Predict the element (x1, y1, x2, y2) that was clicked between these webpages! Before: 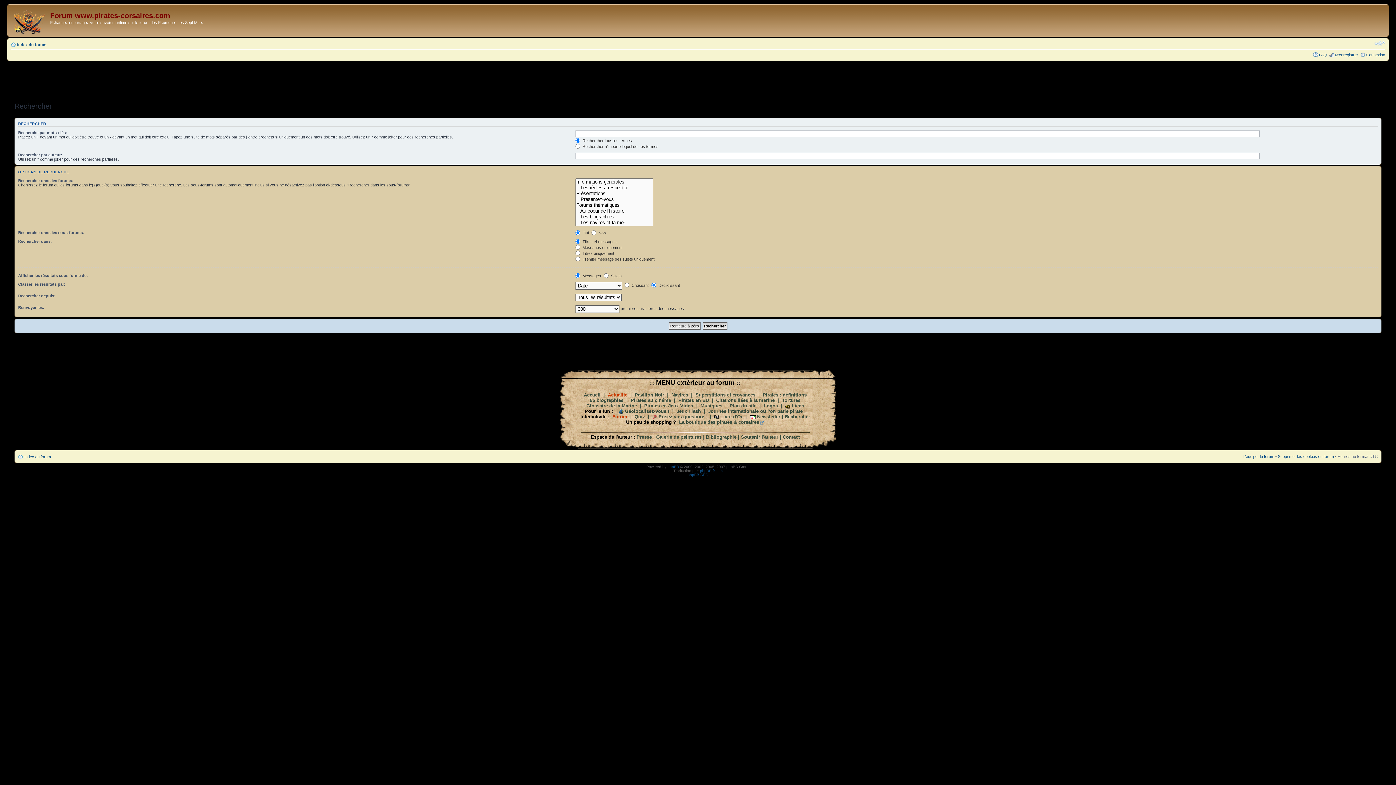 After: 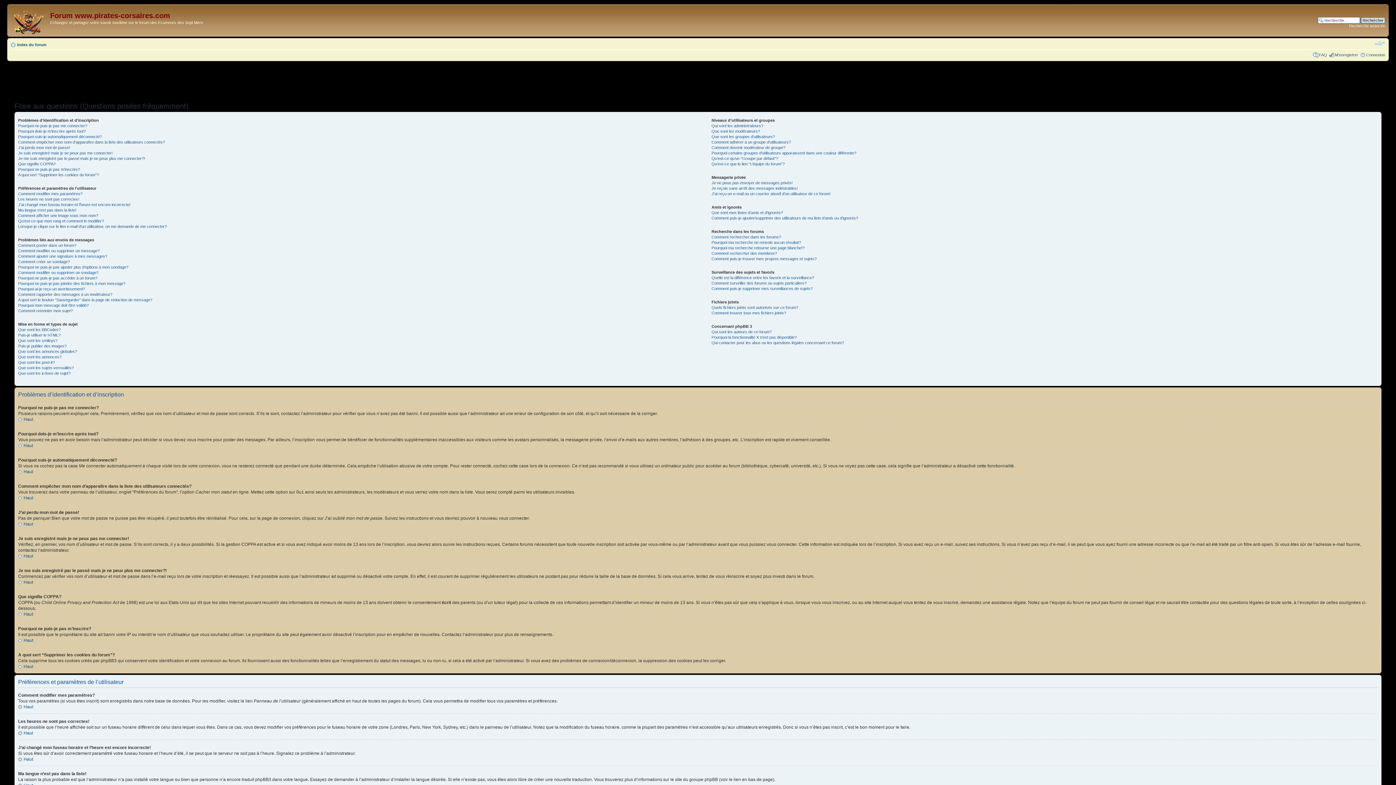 Action: bbox: (1319, 52, 1327, 57) label: FAQ